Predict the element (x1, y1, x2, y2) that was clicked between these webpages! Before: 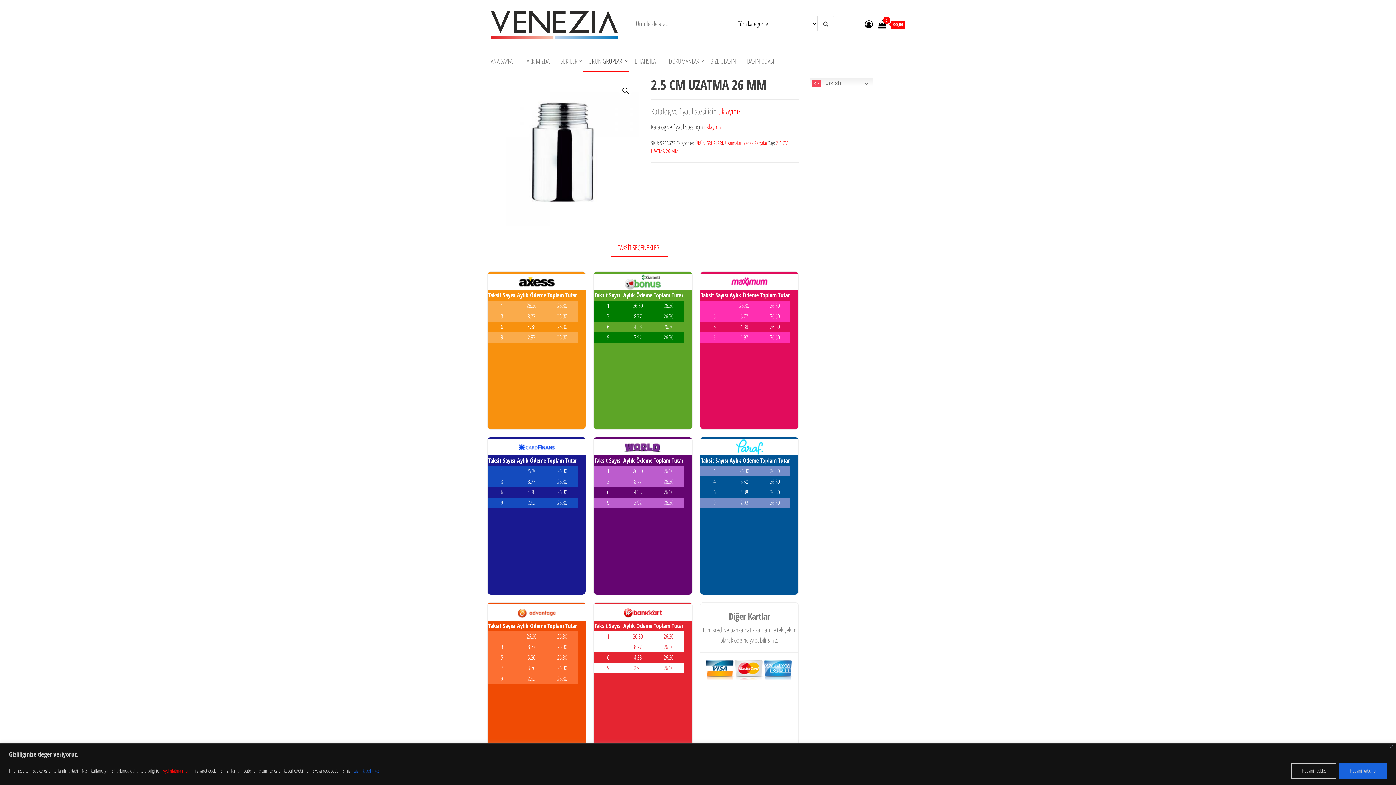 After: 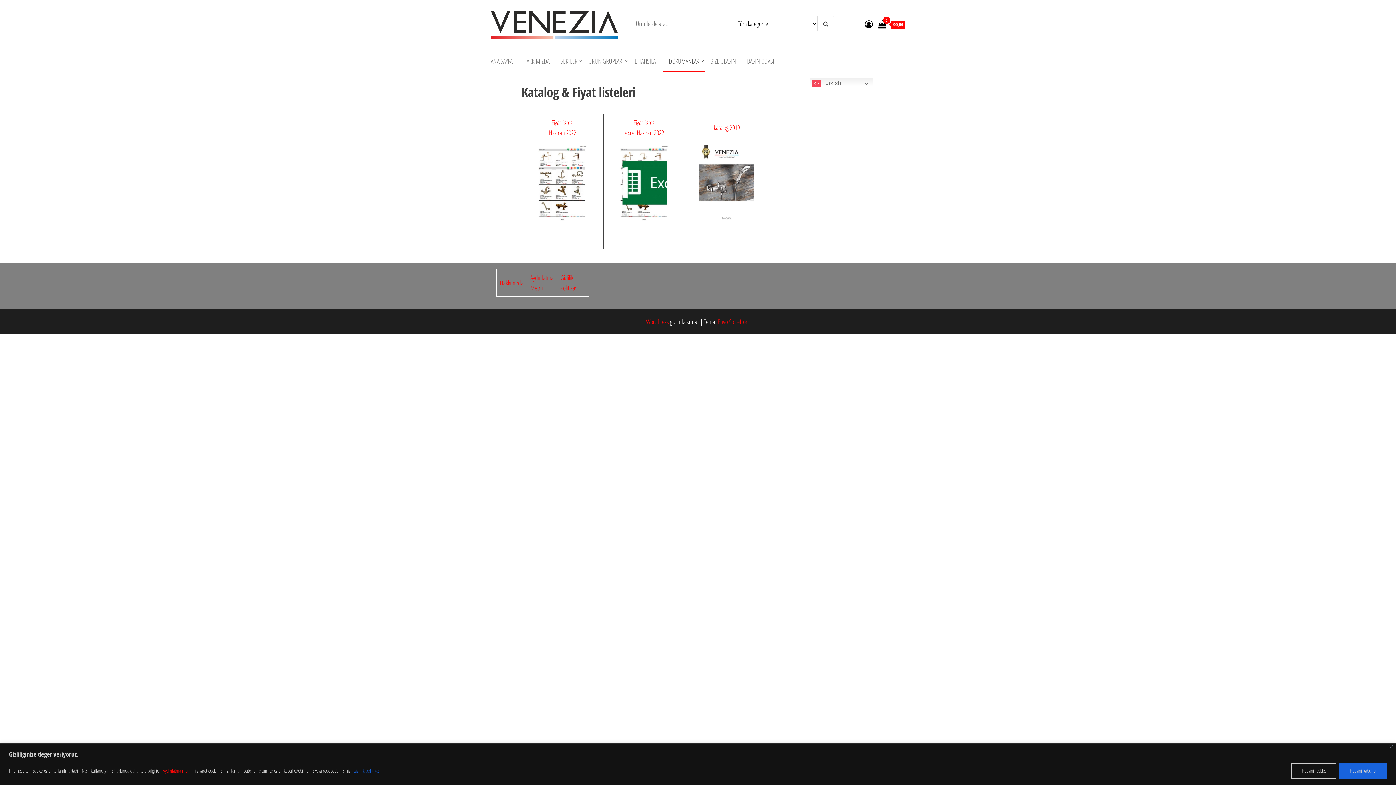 Action: label: tıklayınız bbox: (704, 122, 721, 131)